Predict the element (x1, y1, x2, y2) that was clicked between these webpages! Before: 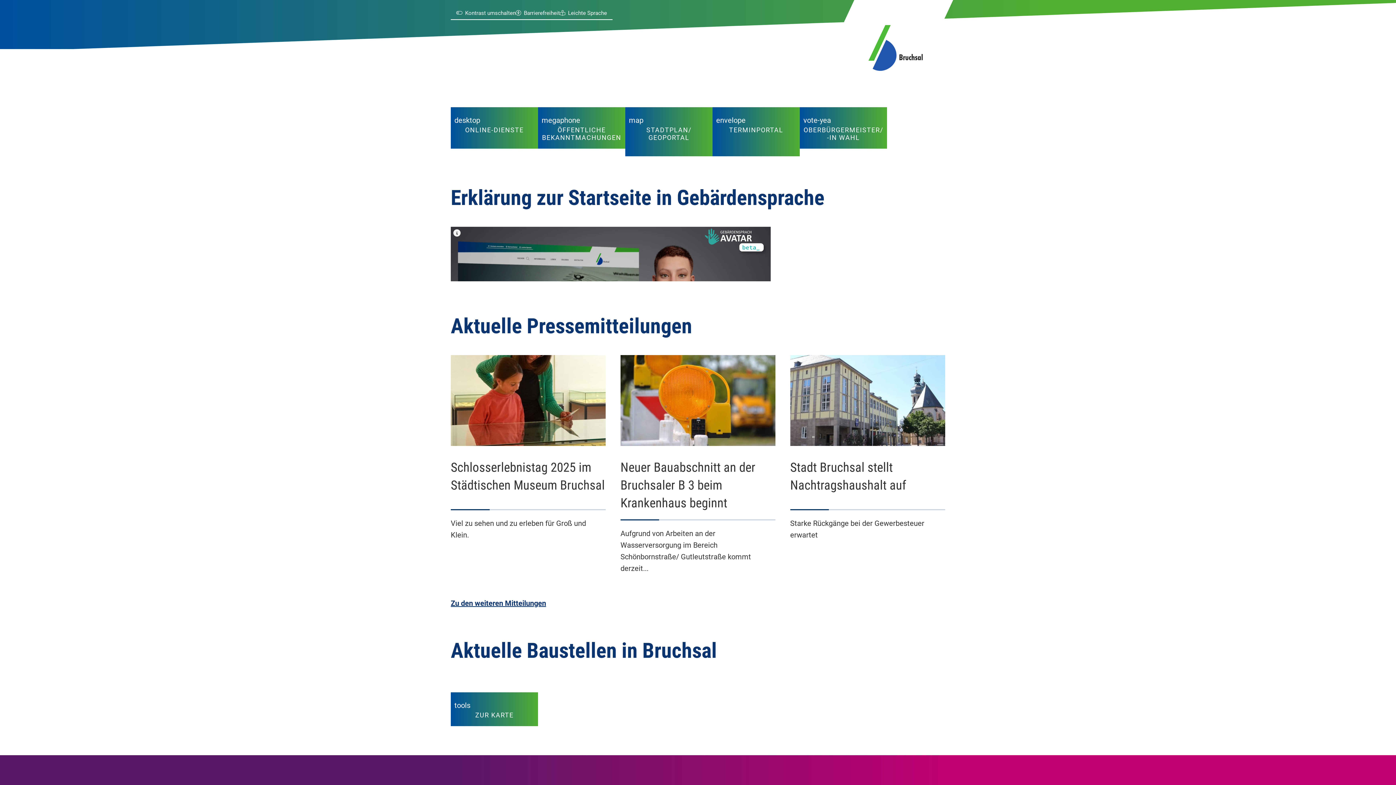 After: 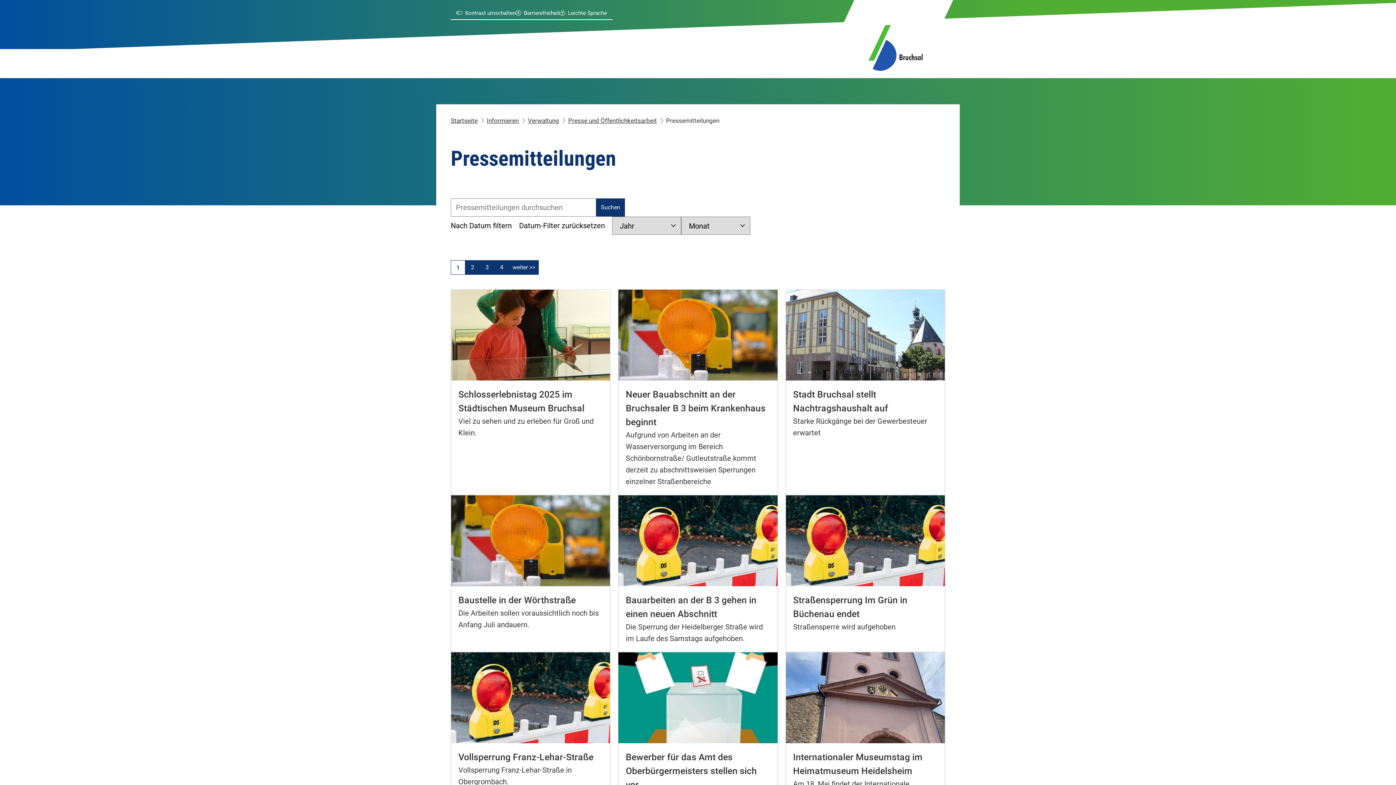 Action: label: Zu den weiteren Mitteilungen bbox: (450, 599, 546, 608)